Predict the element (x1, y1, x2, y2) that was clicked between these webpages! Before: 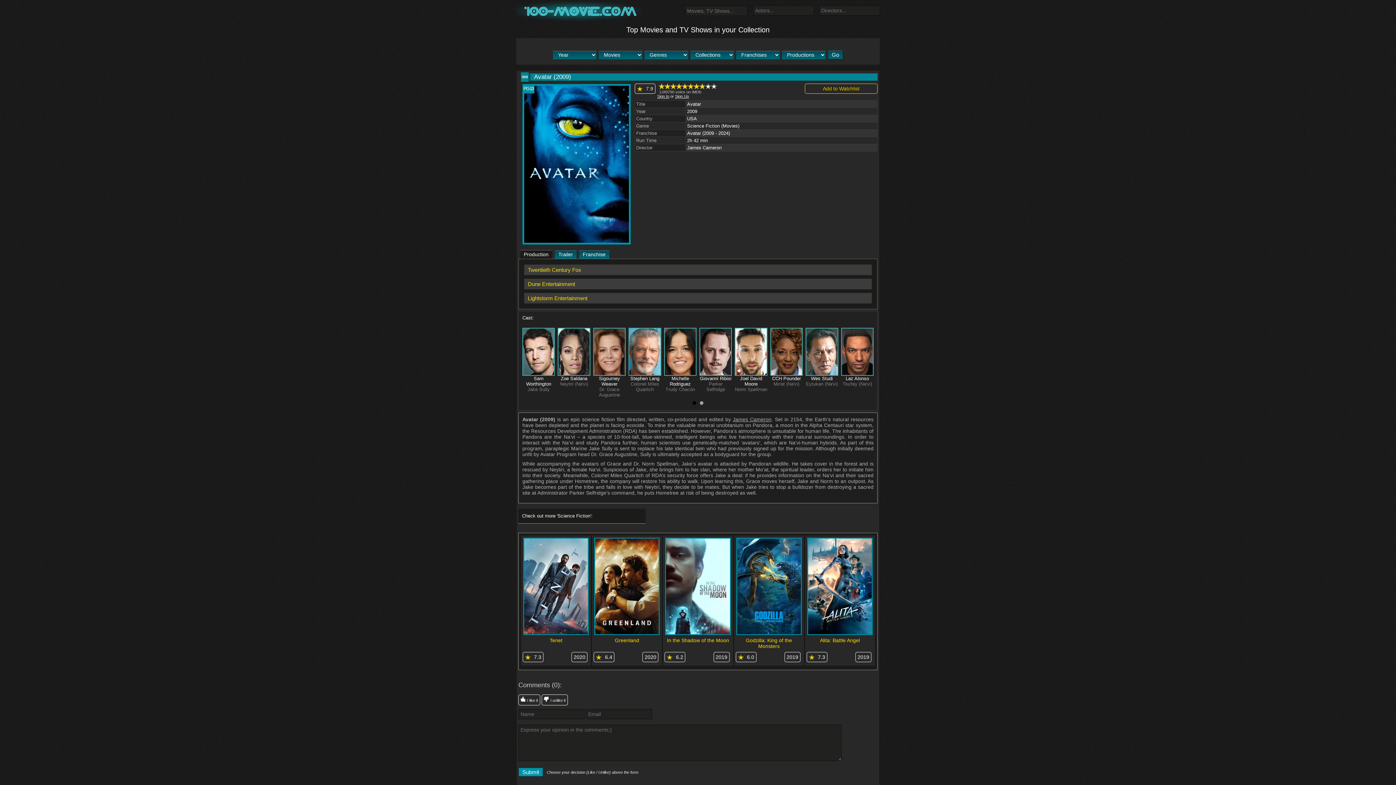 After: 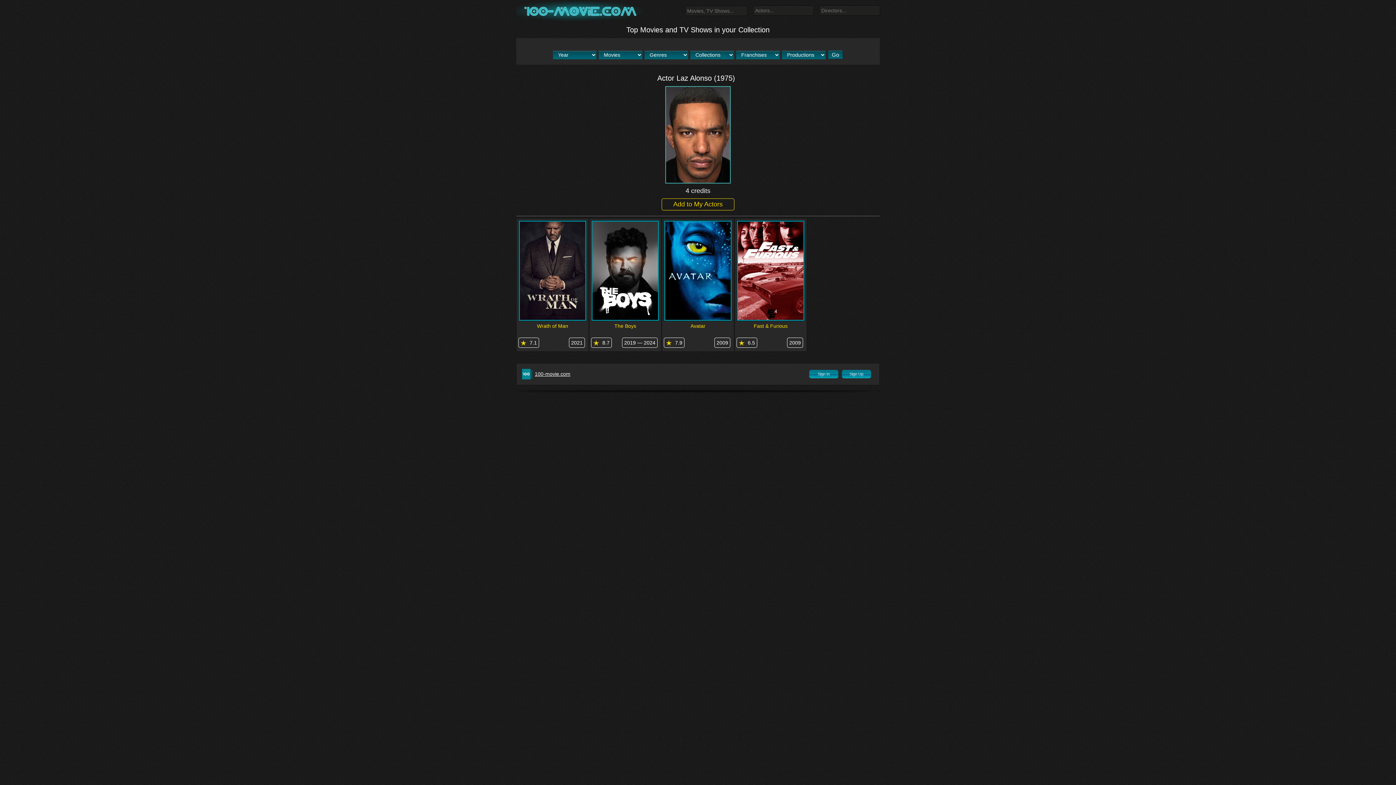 Action: bbox: (841, 328, 873, 381) label: Laz Alonso